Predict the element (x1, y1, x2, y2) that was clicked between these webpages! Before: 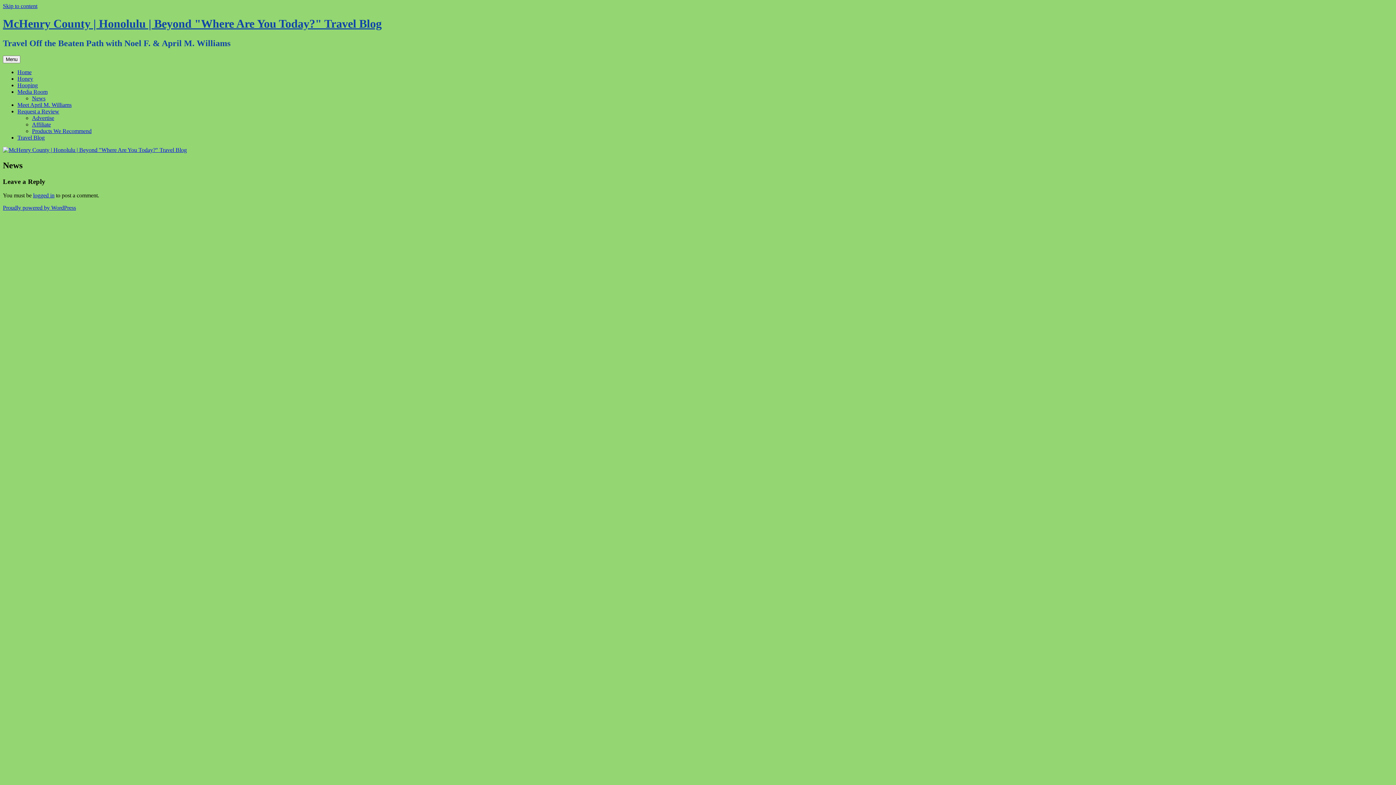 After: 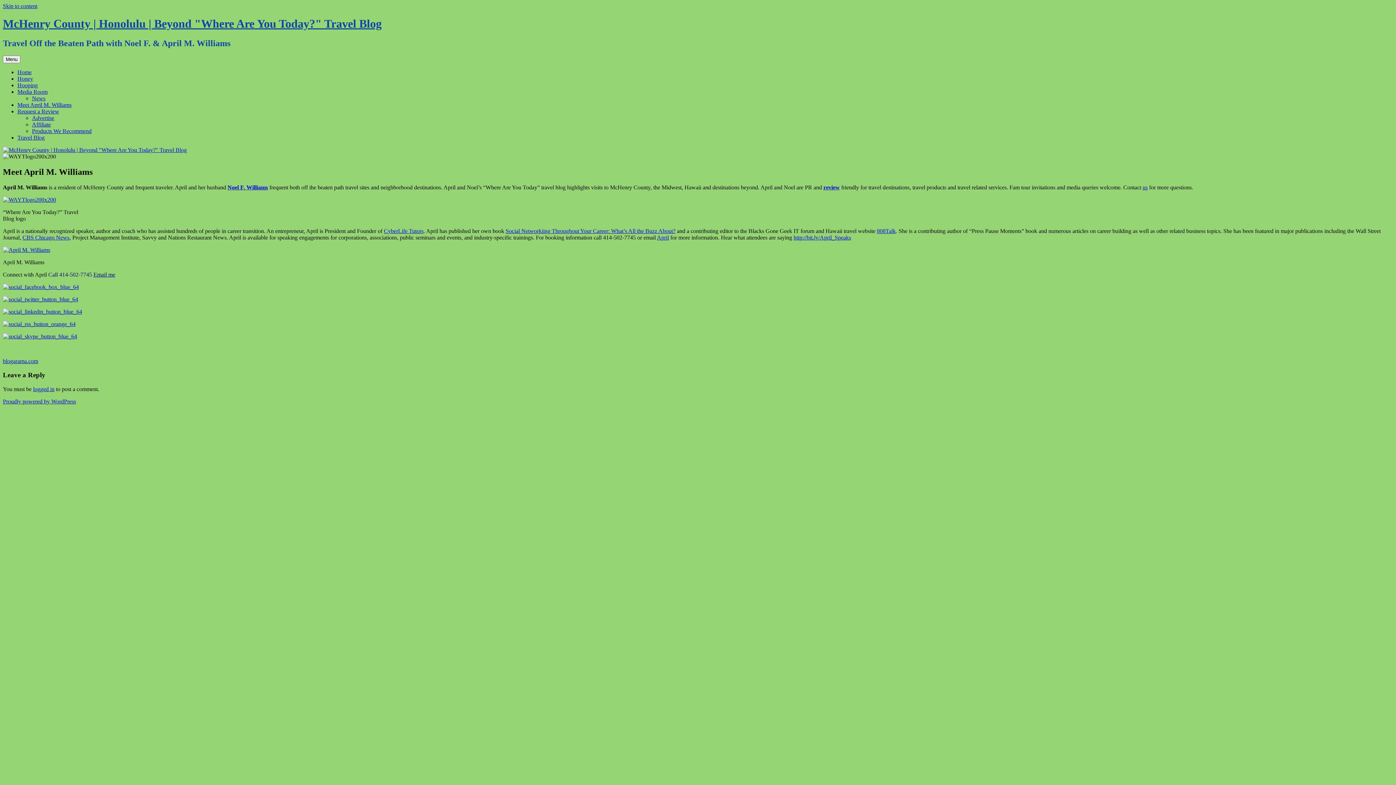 Action: label: Meet April M. Williams bbox: (17, 101, 71, 107)